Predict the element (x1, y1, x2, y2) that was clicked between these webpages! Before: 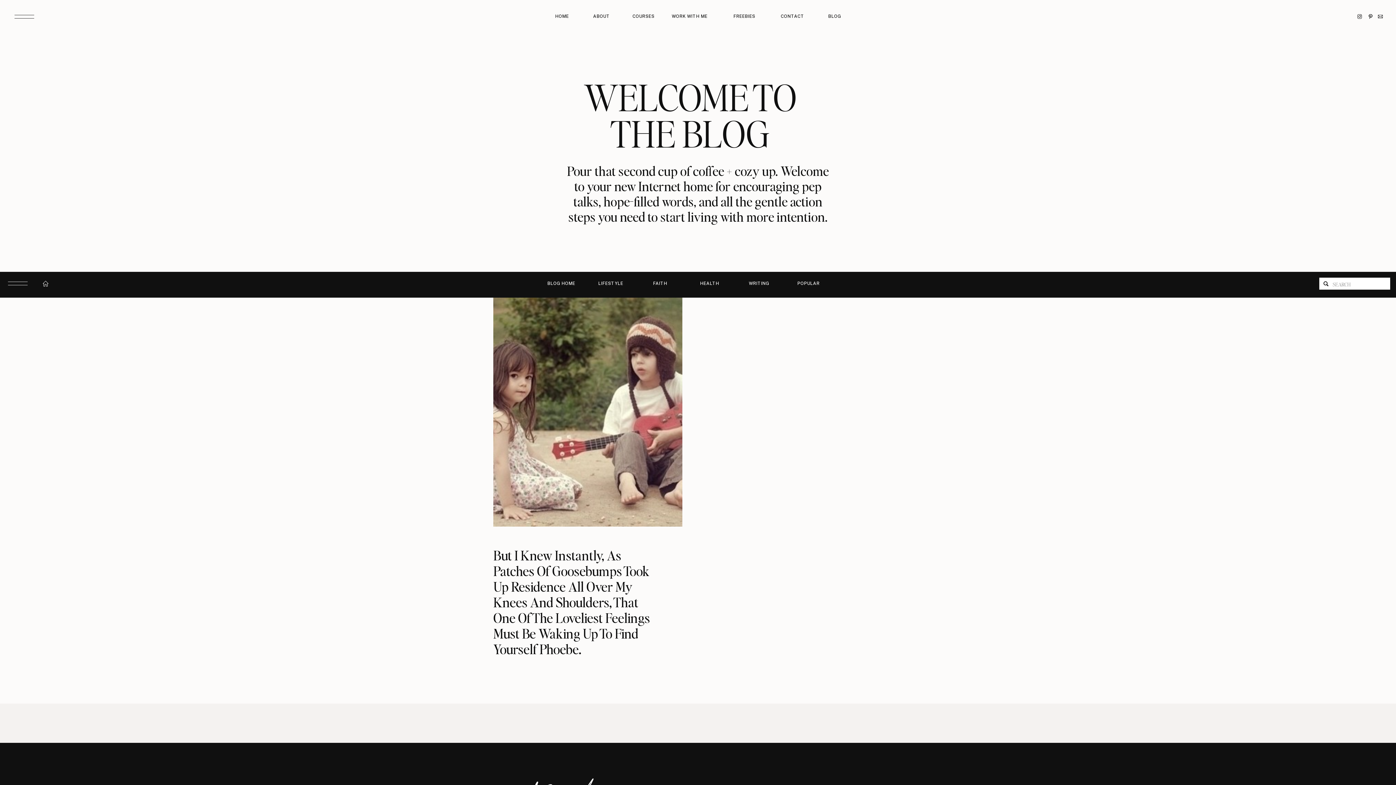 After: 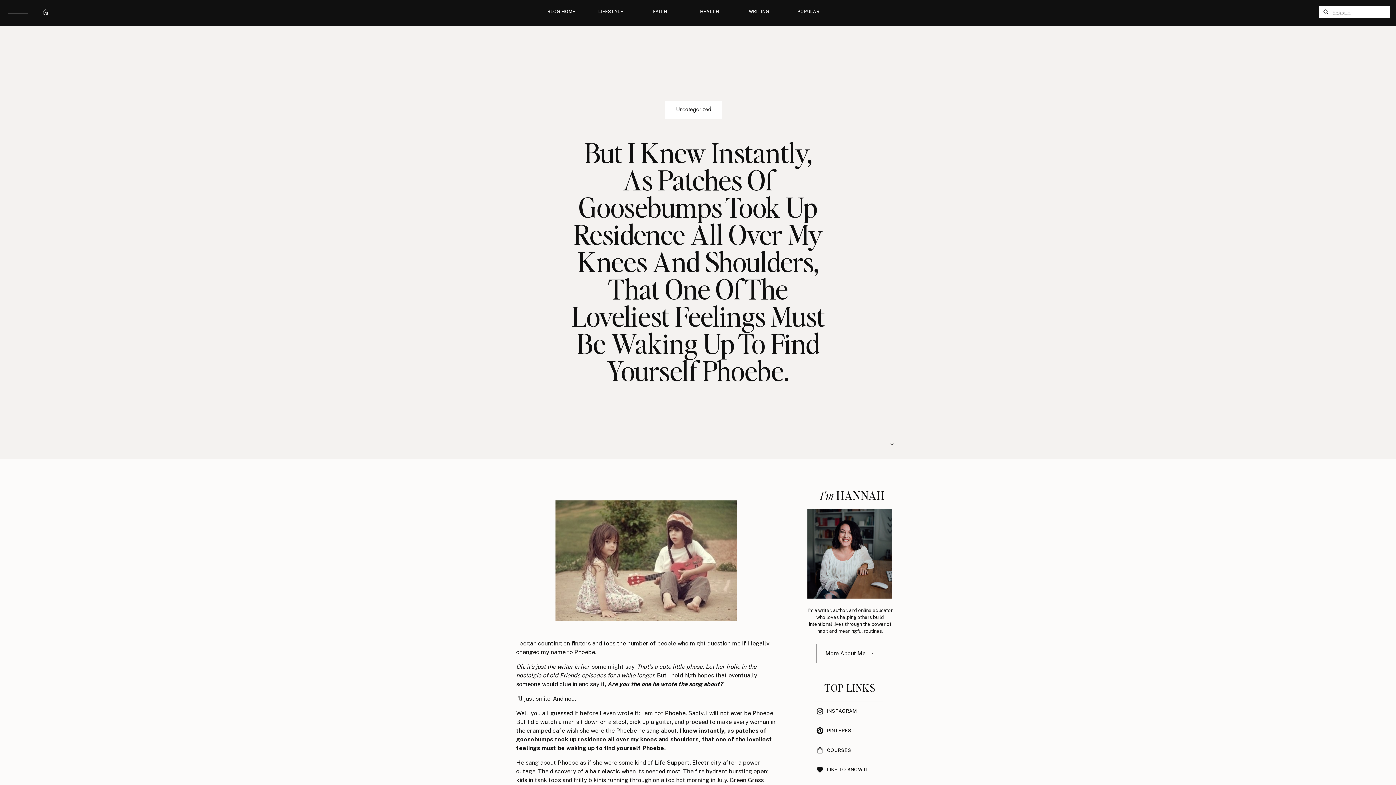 Action: label: But I Knew Instantly, As Patches Of Goosebumps Took Up Residence All Over My Knees And Shoulders, That One Of The Loveliest Feelings Must Be Waking Up To Find Yourself Phoebe. bbox: (493, 547, 650, 657)